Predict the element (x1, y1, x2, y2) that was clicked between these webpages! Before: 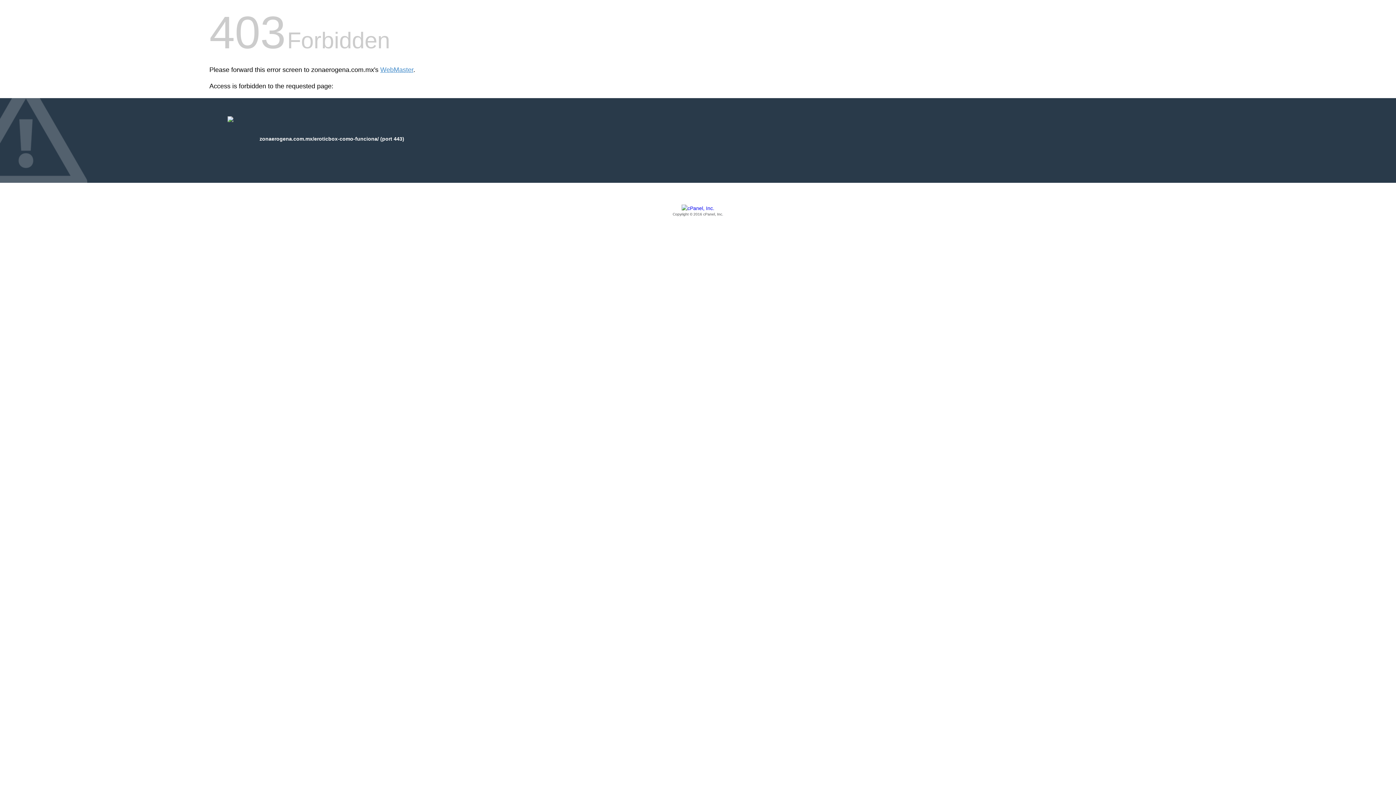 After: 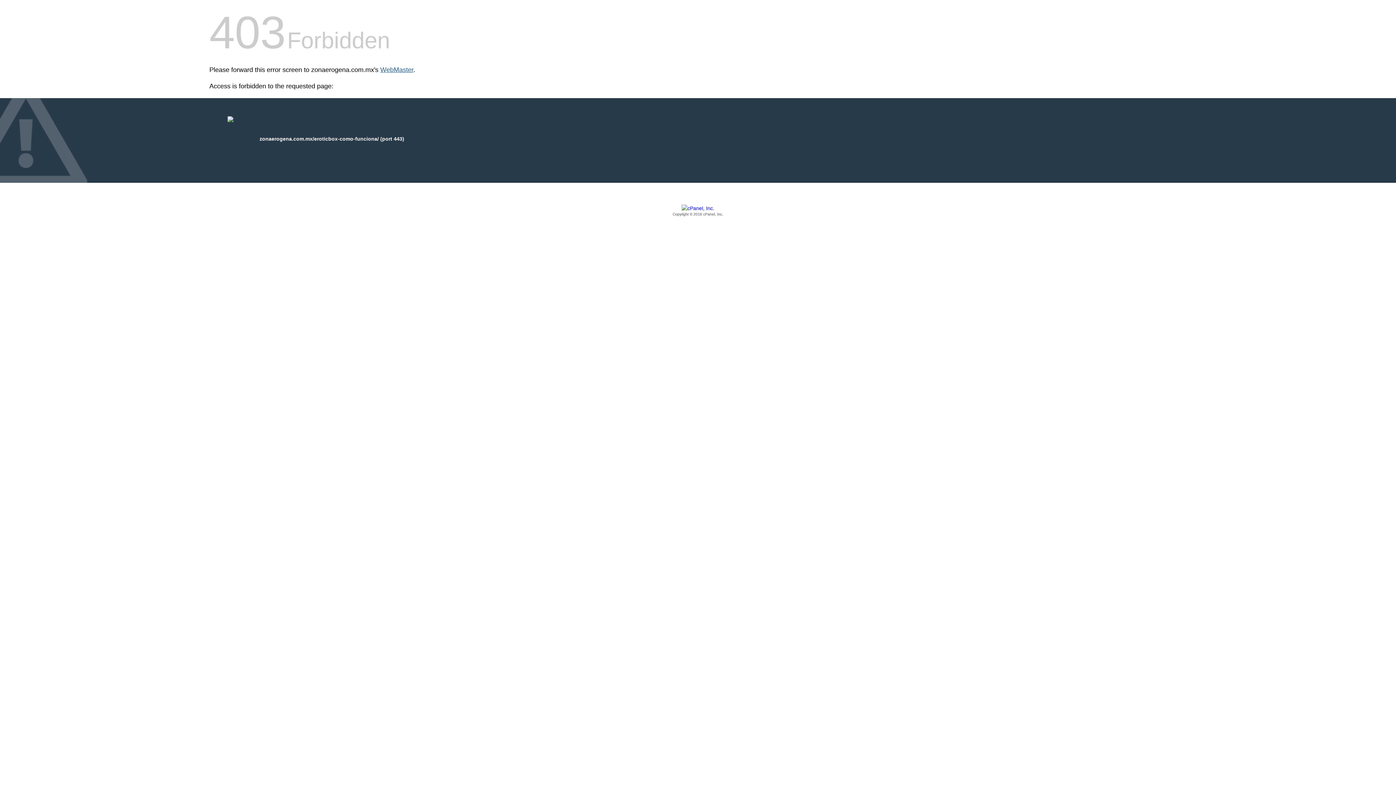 Action: bbox: (380, 66, 413, 73) label: WebMaster